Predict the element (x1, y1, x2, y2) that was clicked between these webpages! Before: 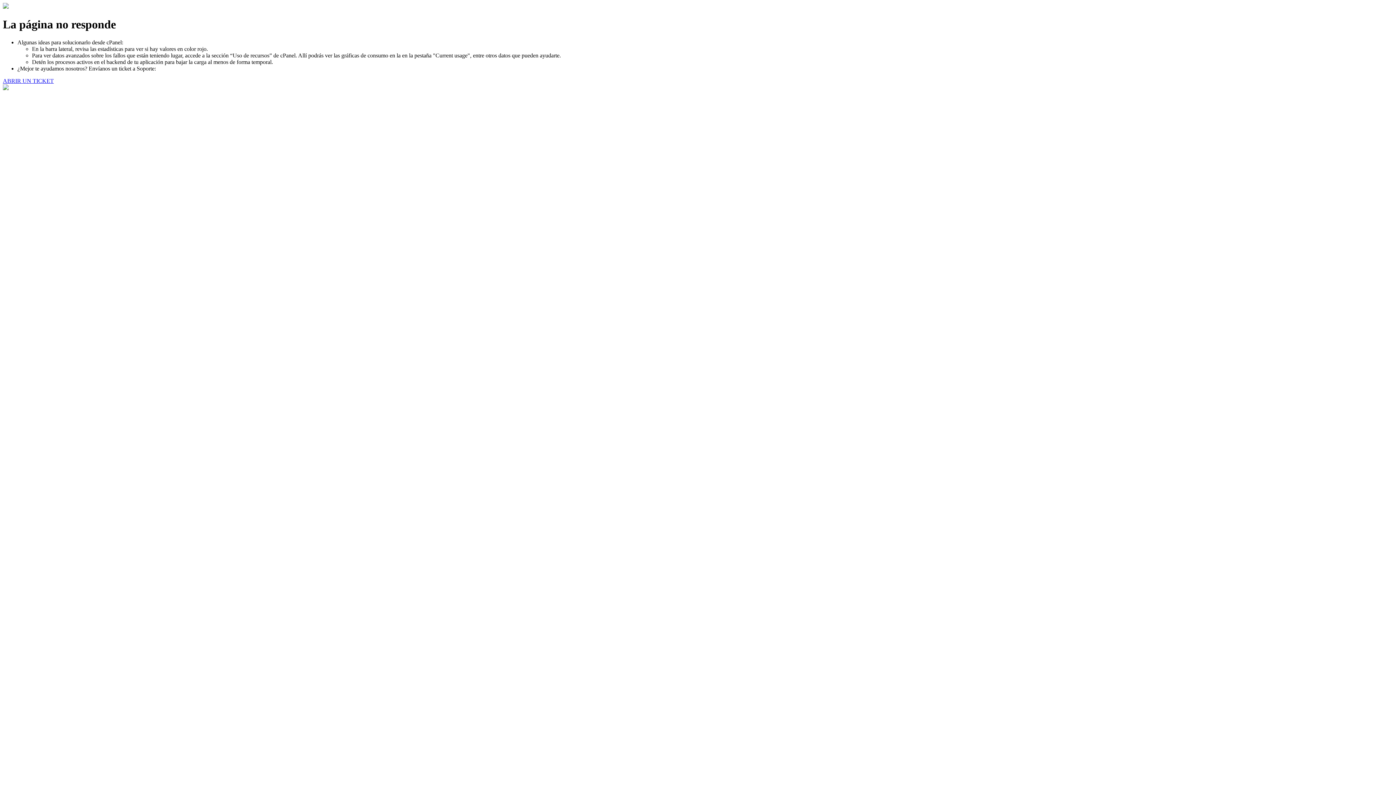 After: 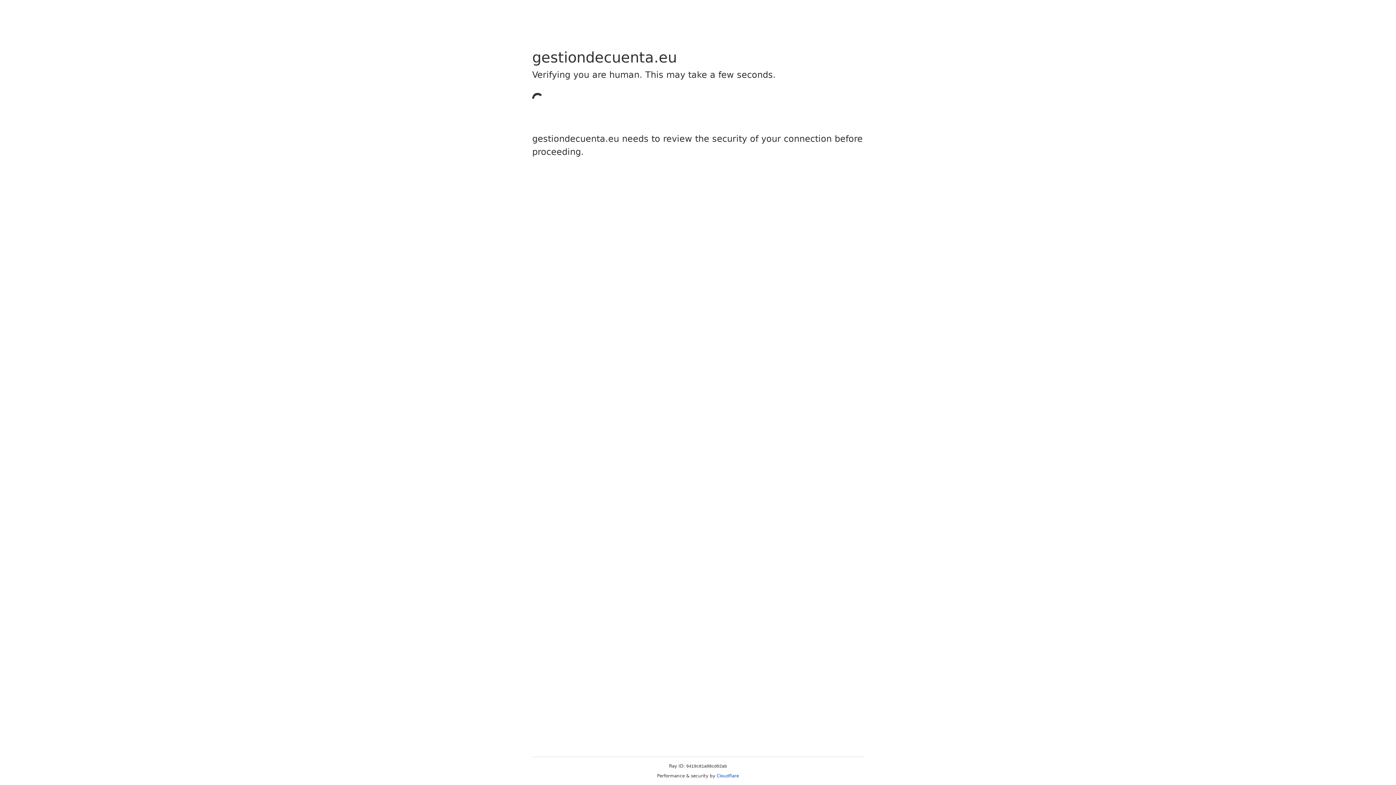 Action: label: ABRIR UN TICKET bbox: (2, 77, 53, 83)